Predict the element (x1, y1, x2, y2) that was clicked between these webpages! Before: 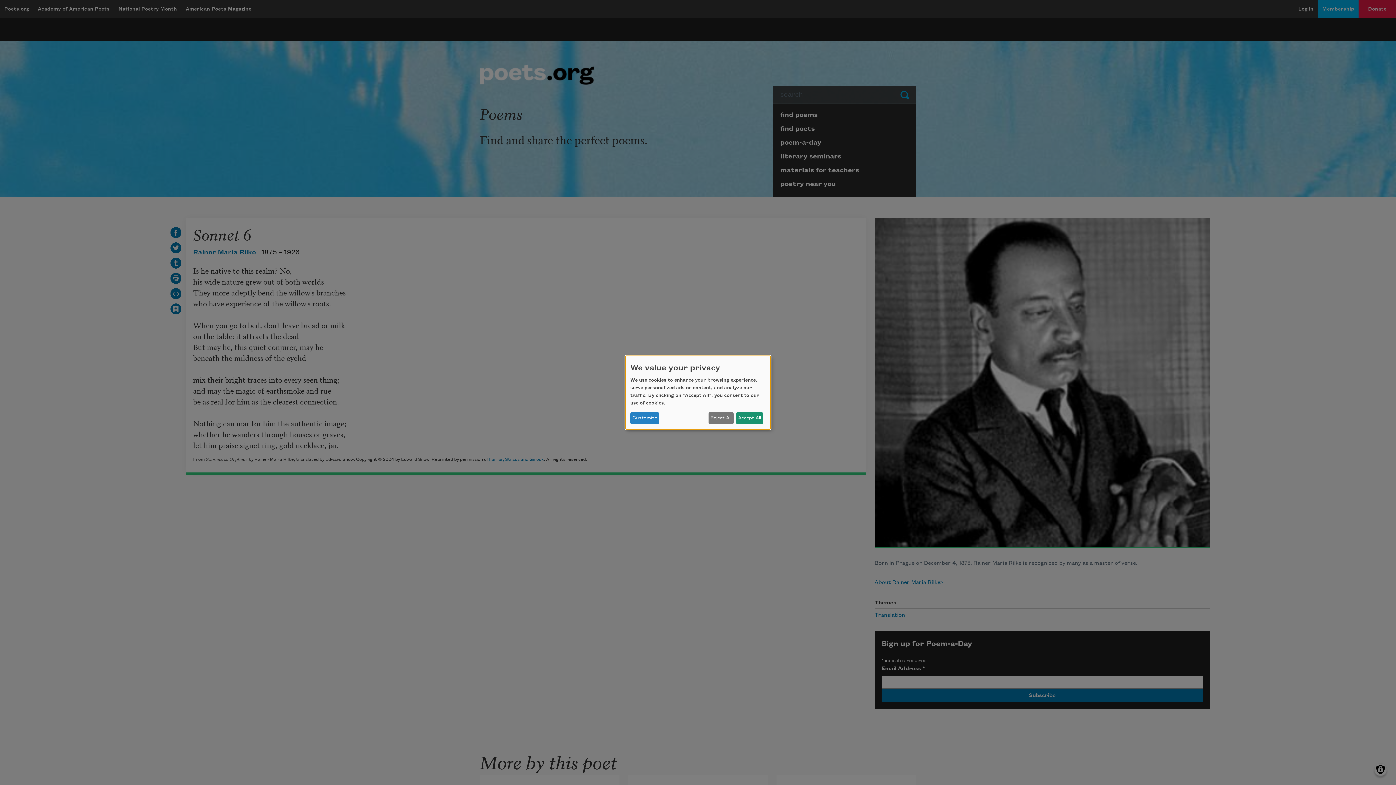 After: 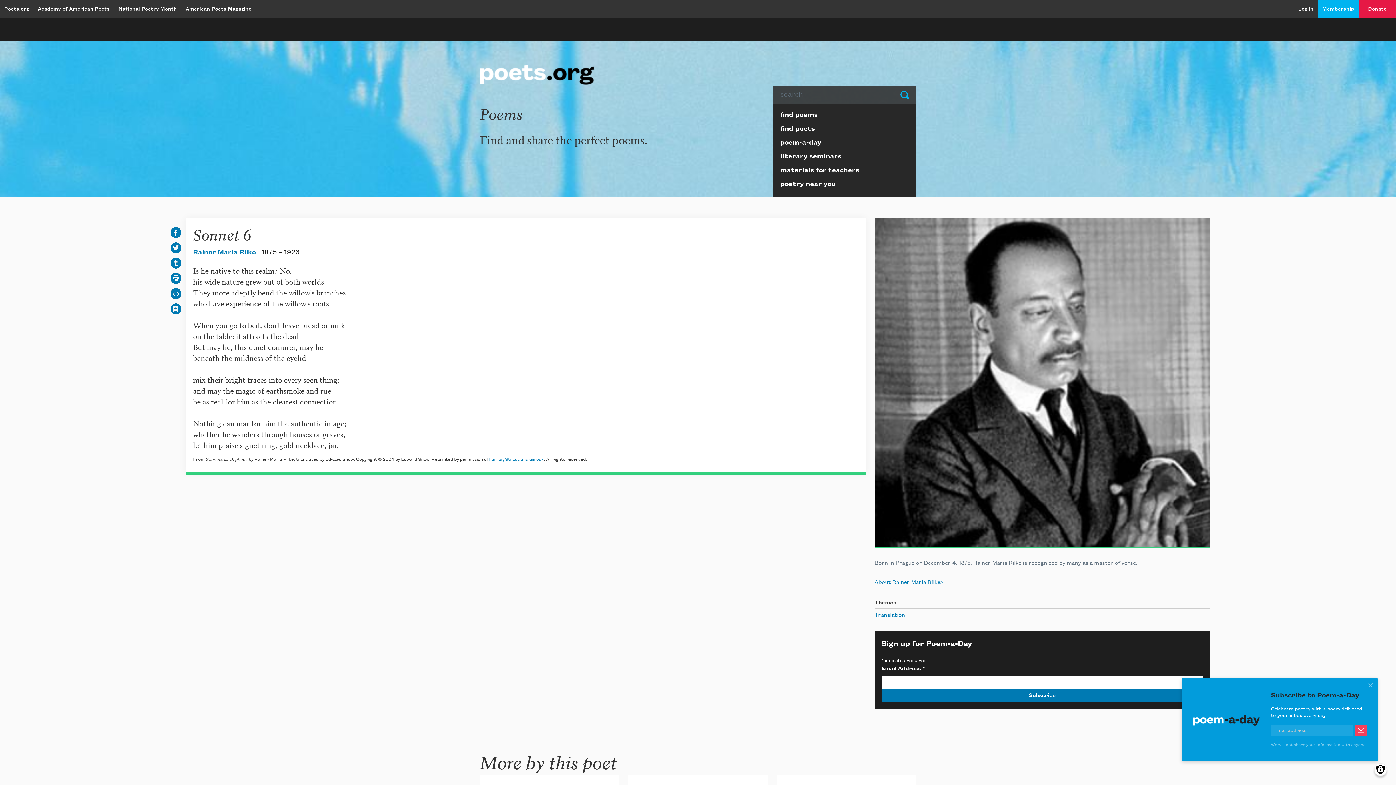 Action: label: Accept All bbox: (736, 412, 763, 424)